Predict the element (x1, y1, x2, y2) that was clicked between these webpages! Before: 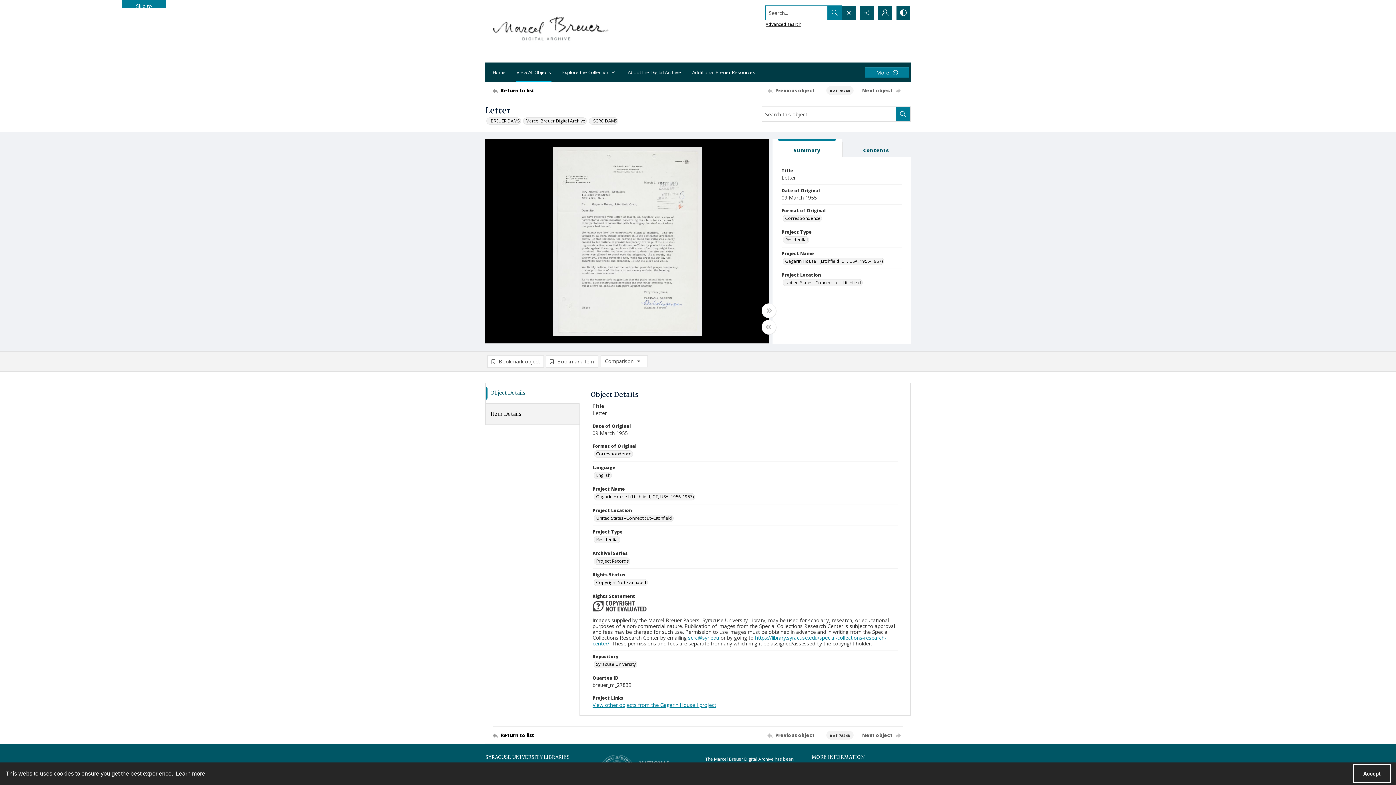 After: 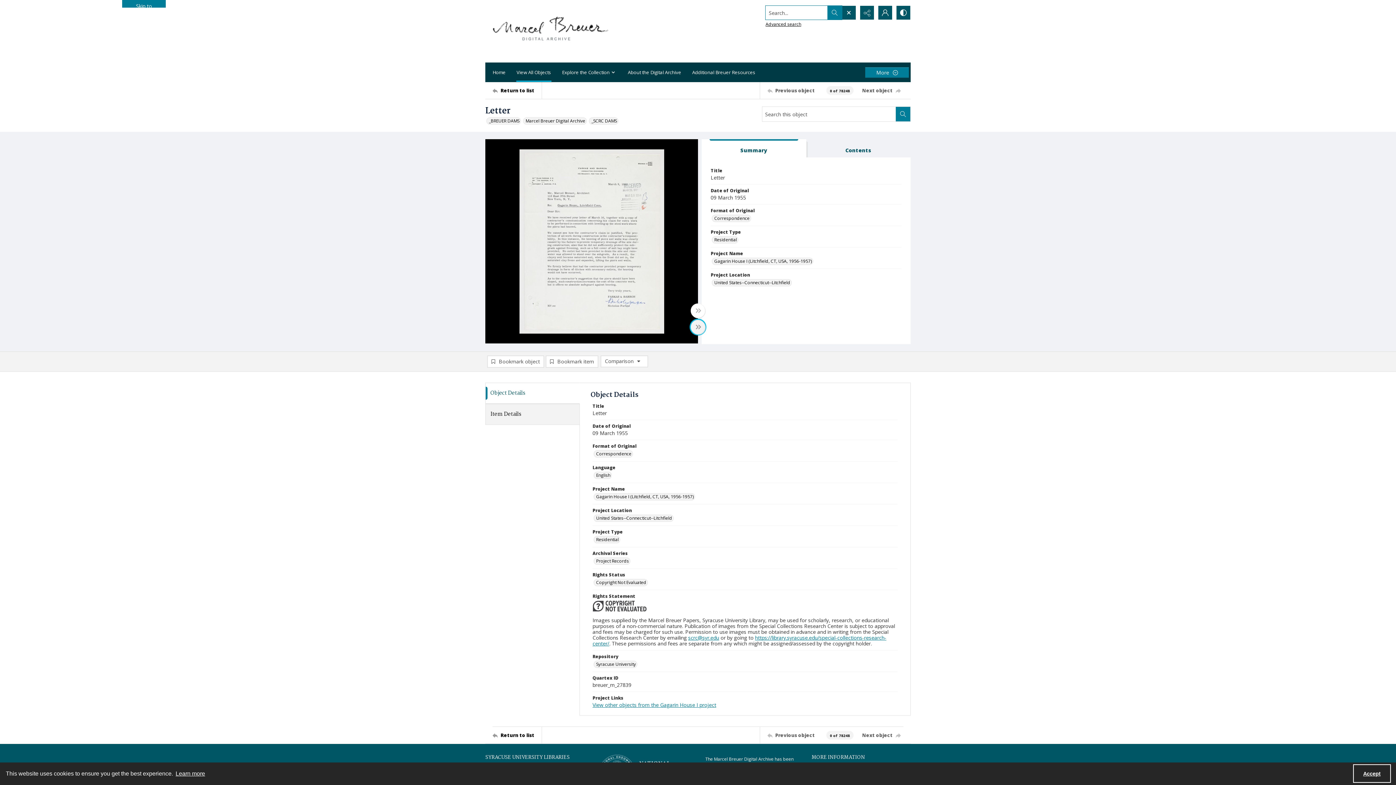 Action: label: Toggle half width bbox: (761, 320, 776, 334)